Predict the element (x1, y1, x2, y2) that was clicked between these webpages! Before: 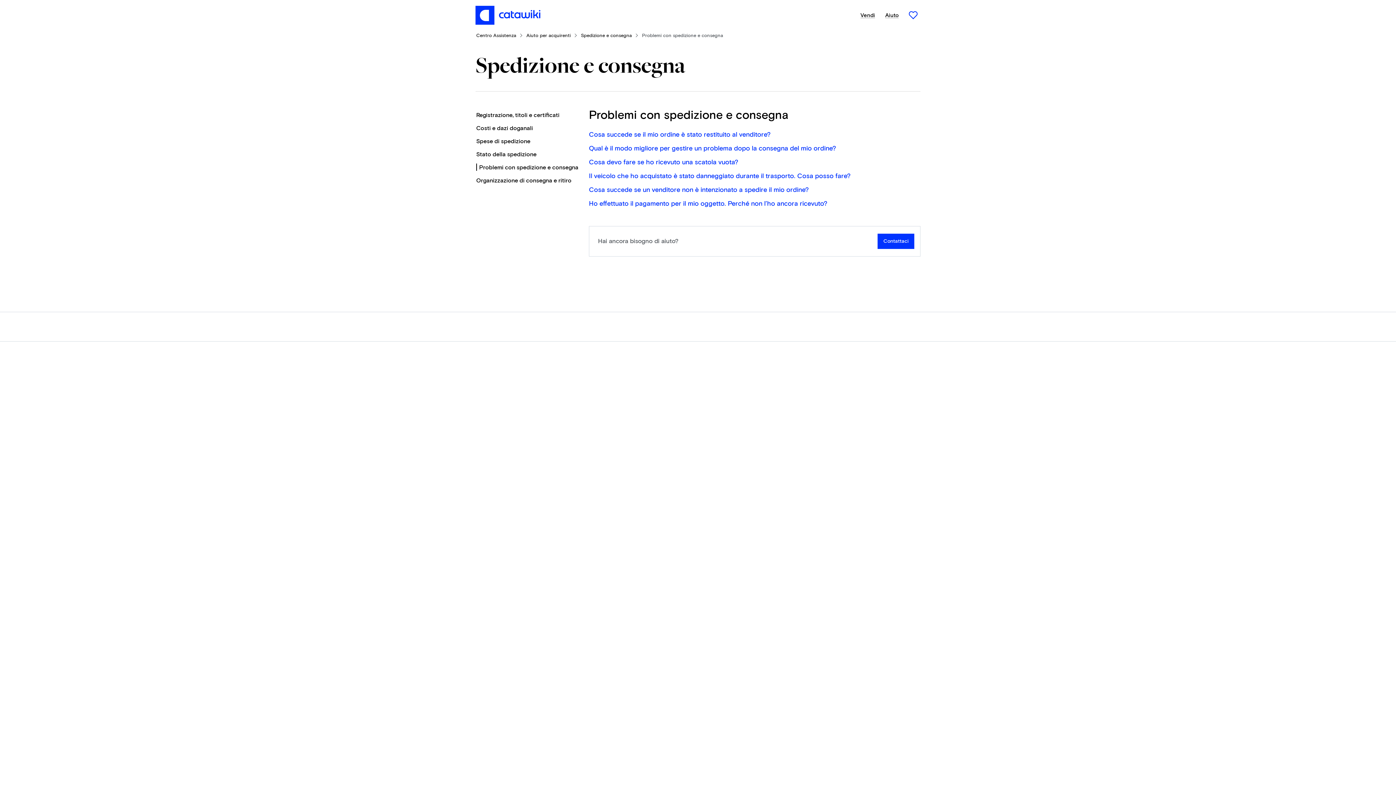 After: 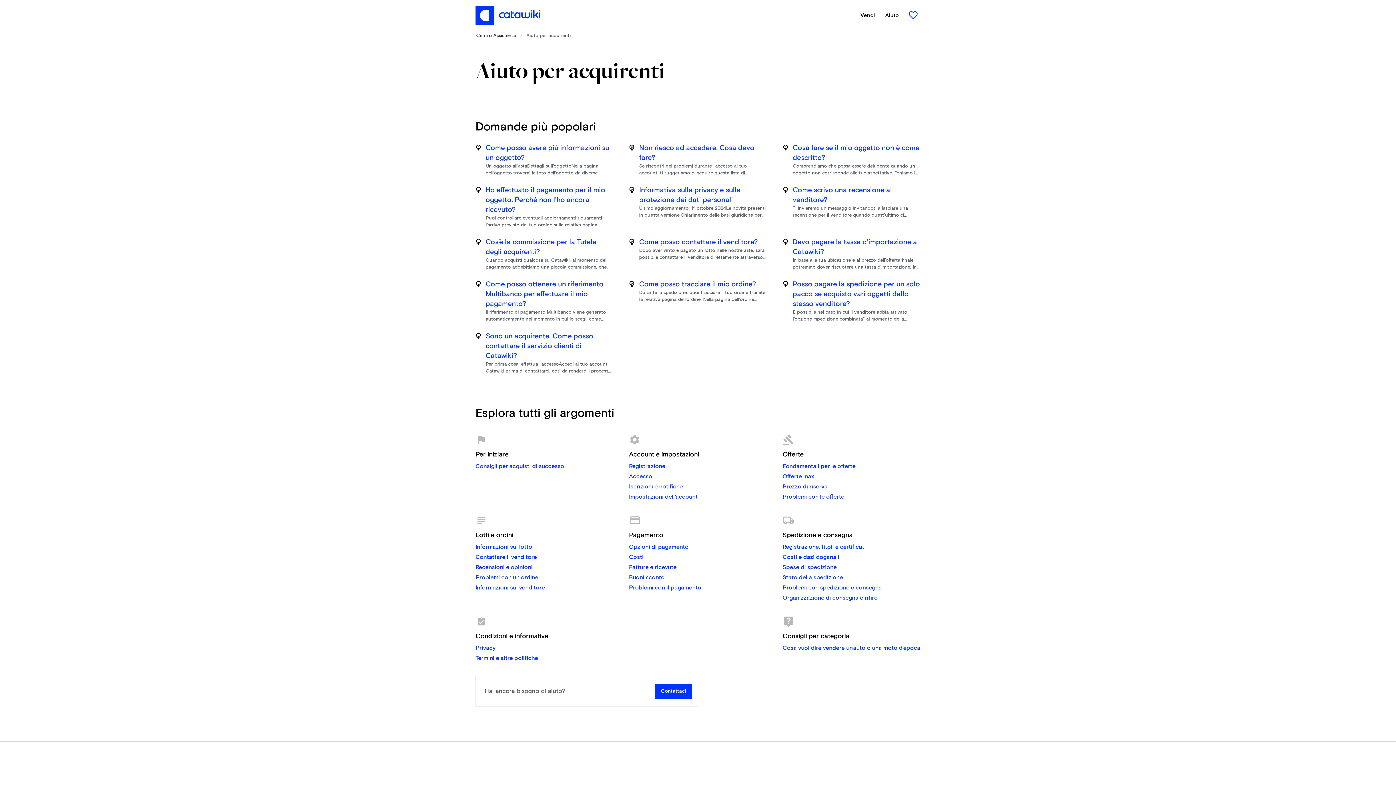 Action: label: Aiuto per acquirenti bbox: (526, 33, 581, 38)